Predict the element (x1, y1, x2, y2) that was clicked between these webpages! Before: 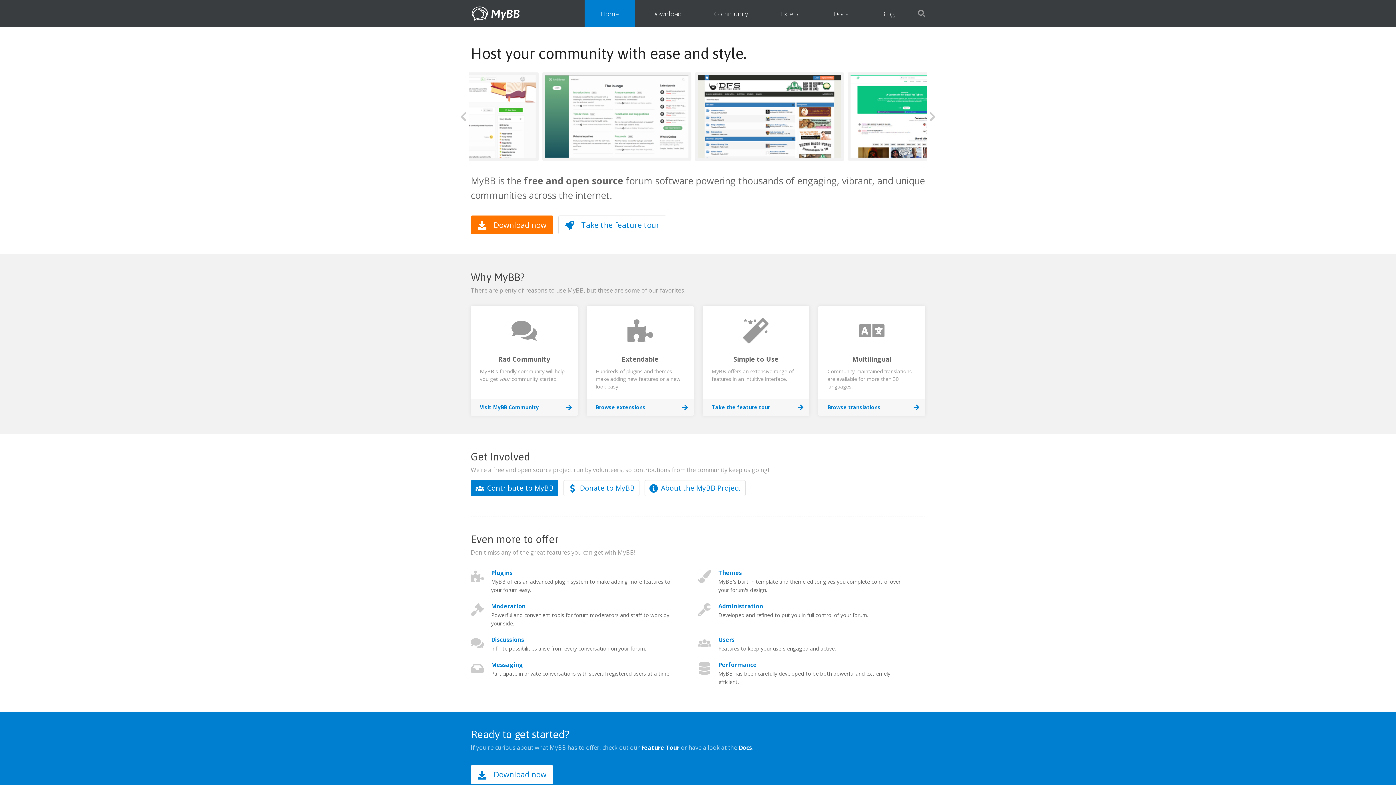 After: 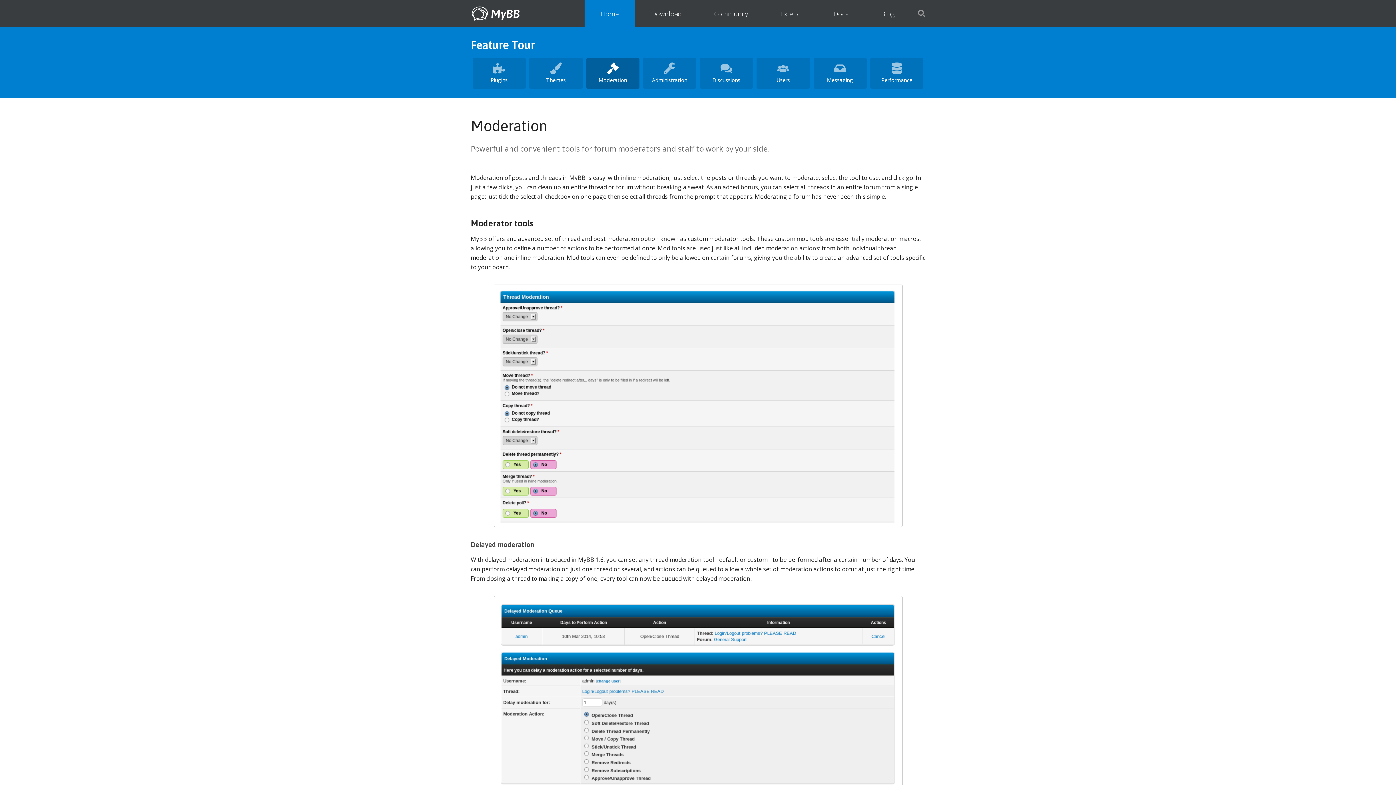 Action: label: Moderation bbox: (491, 602, 525, 610)